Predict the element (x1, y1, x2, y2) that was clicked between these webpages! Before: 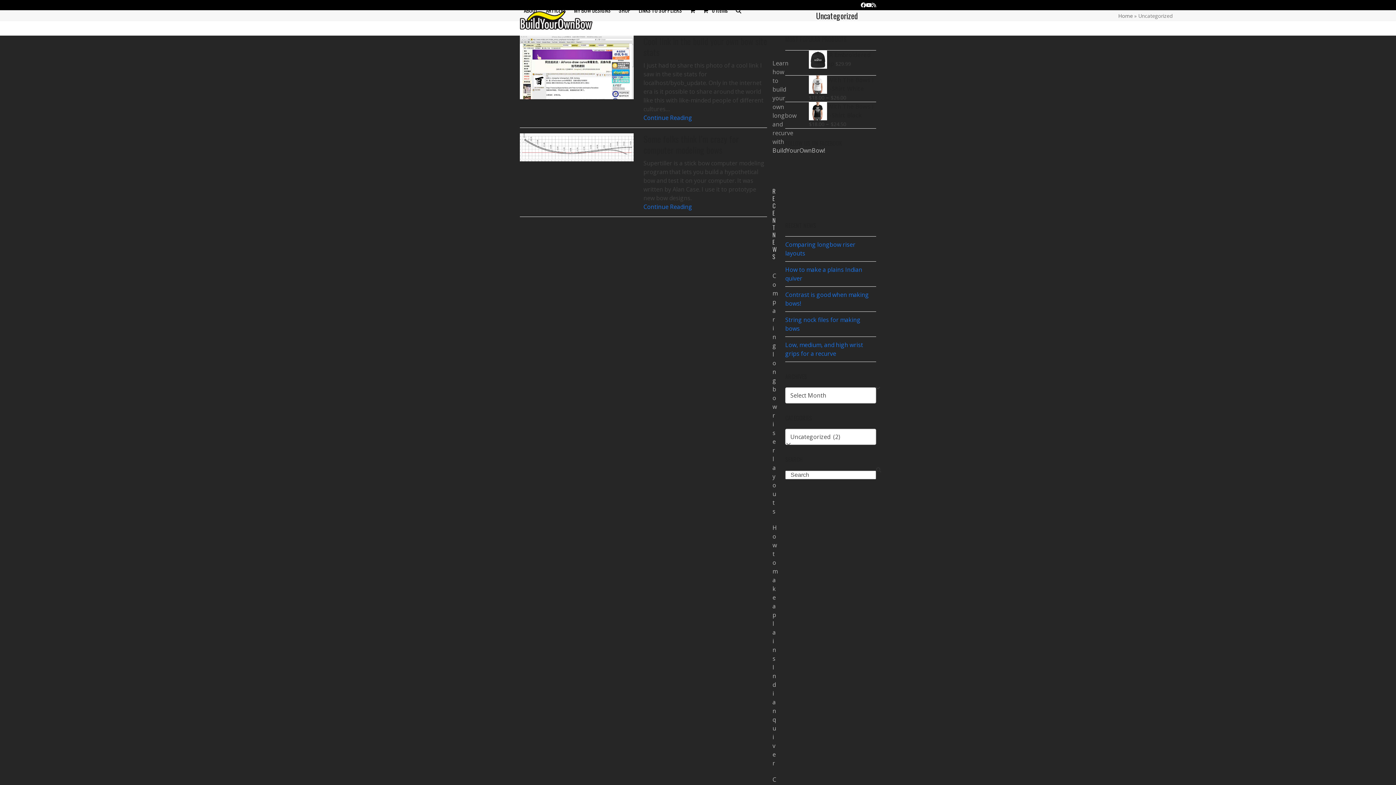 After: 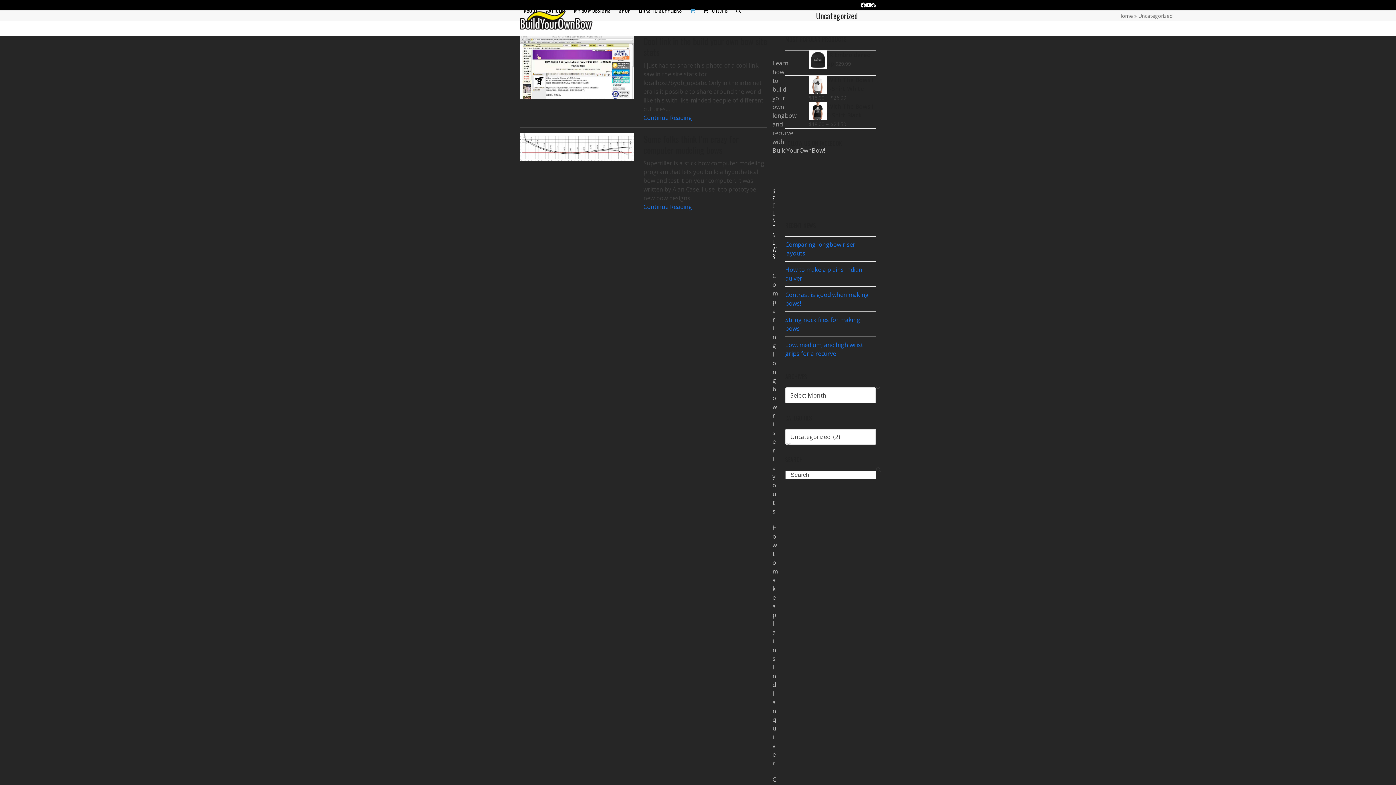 Action: label: Open shopping cart bbox: (686, 1, 699, 19)